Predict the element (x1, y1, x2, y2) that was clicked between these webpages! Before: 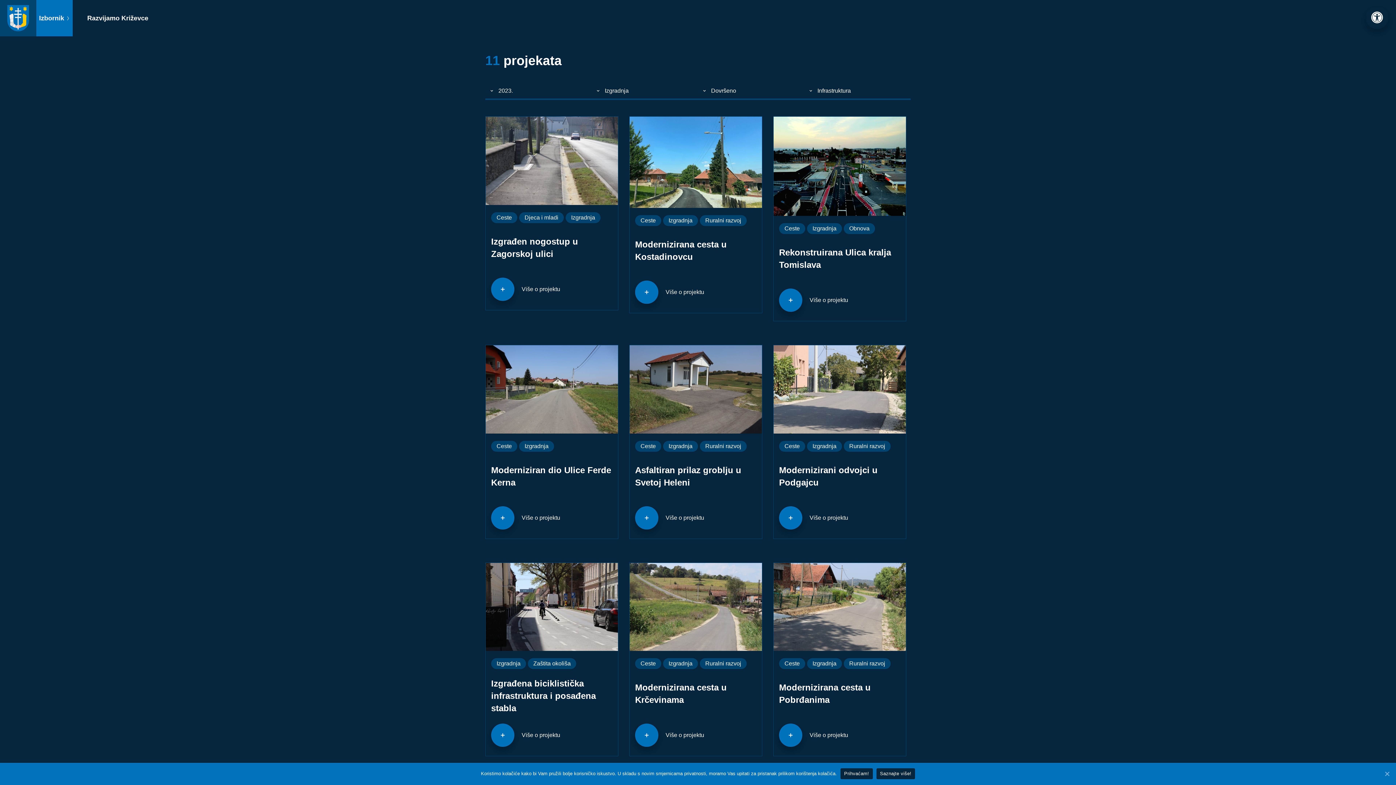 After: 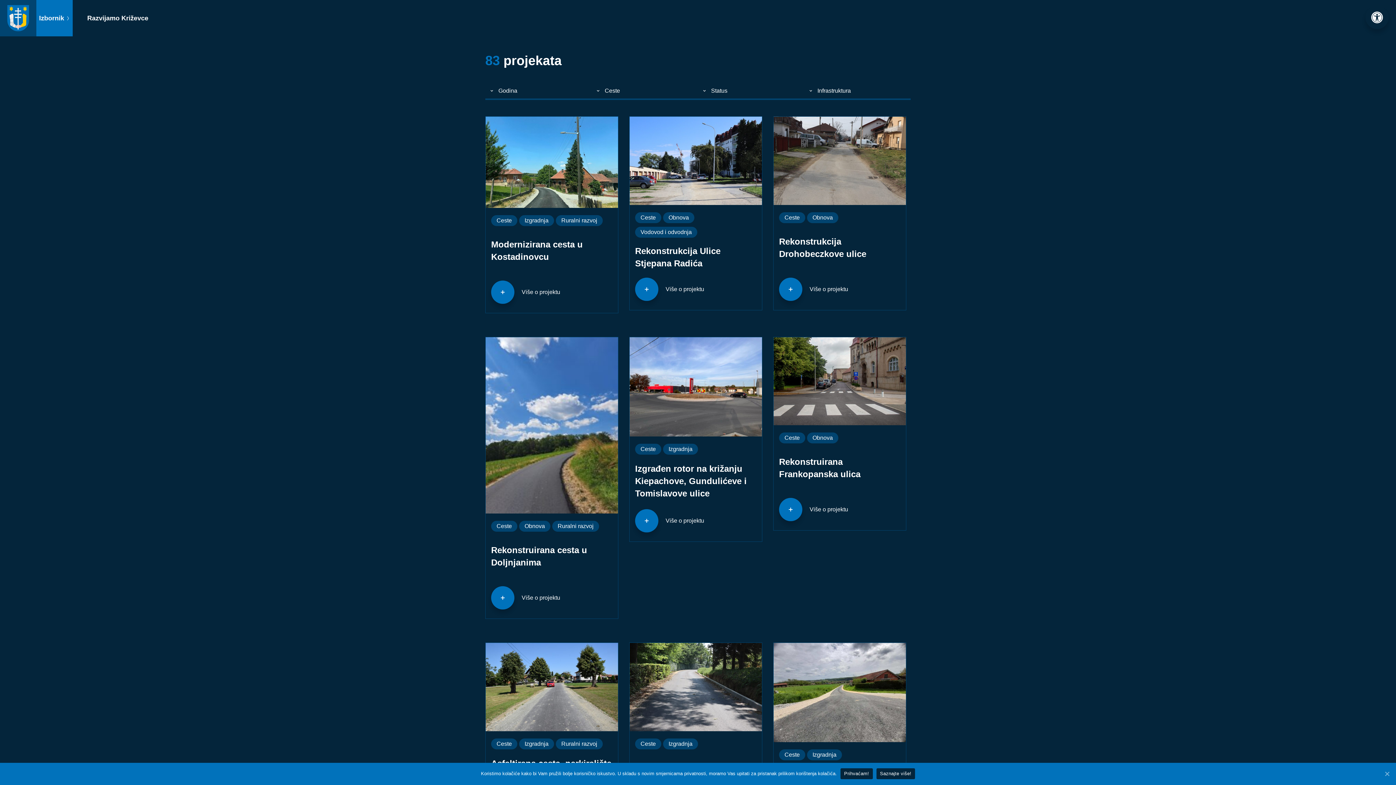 Action: bbox: (779, 658, 805, 669) label: Ceste